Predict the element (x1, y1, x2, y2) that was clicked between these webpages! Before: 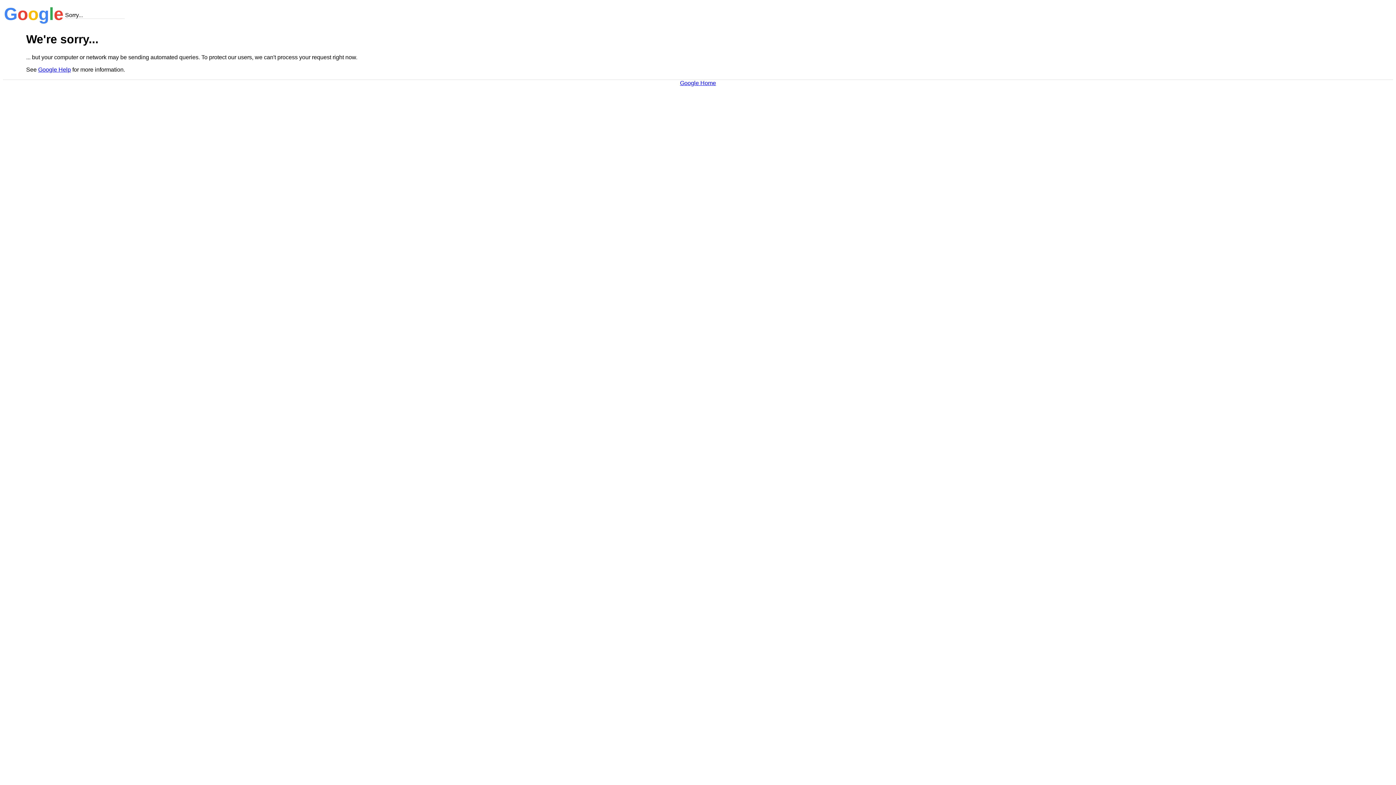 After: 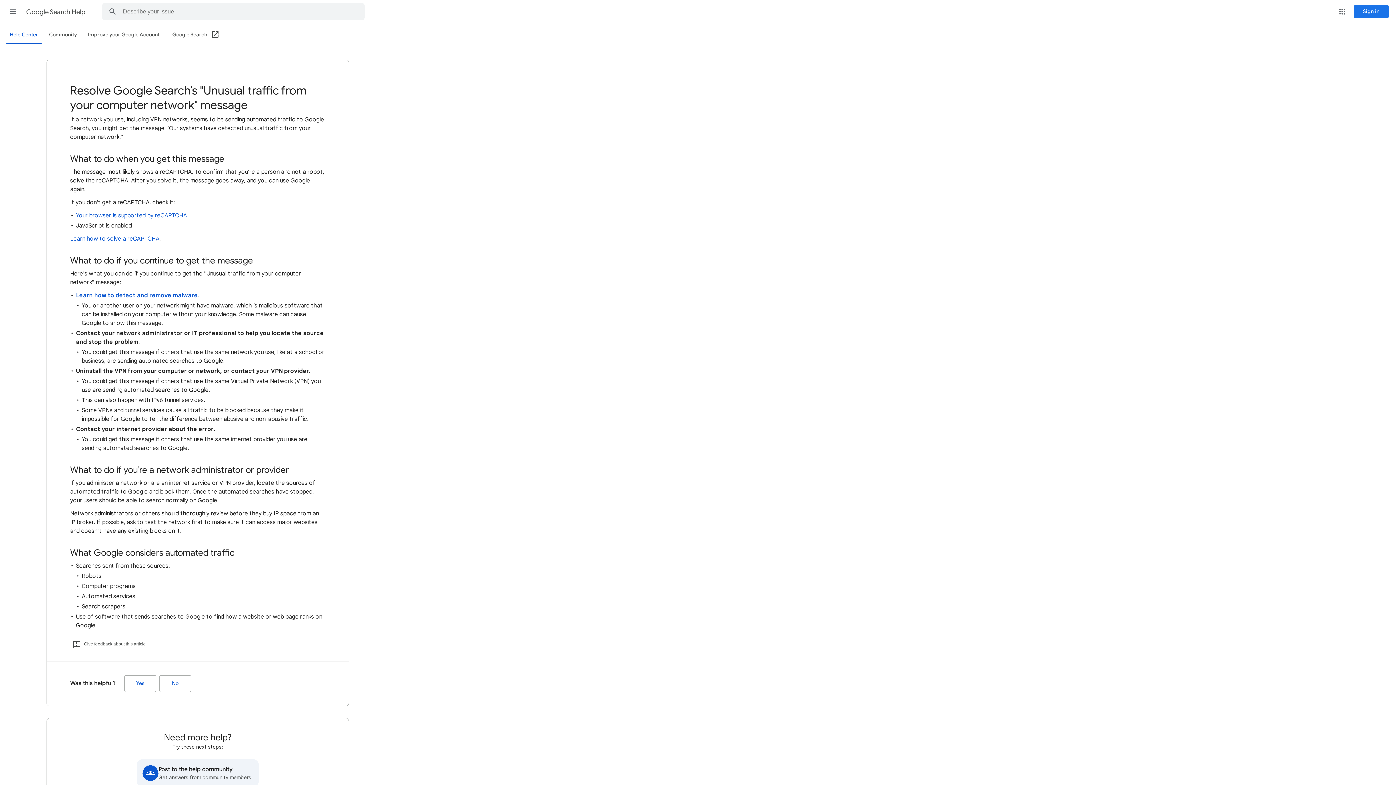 Action: bbox: (38, 66, 70, 72) label: Google Help